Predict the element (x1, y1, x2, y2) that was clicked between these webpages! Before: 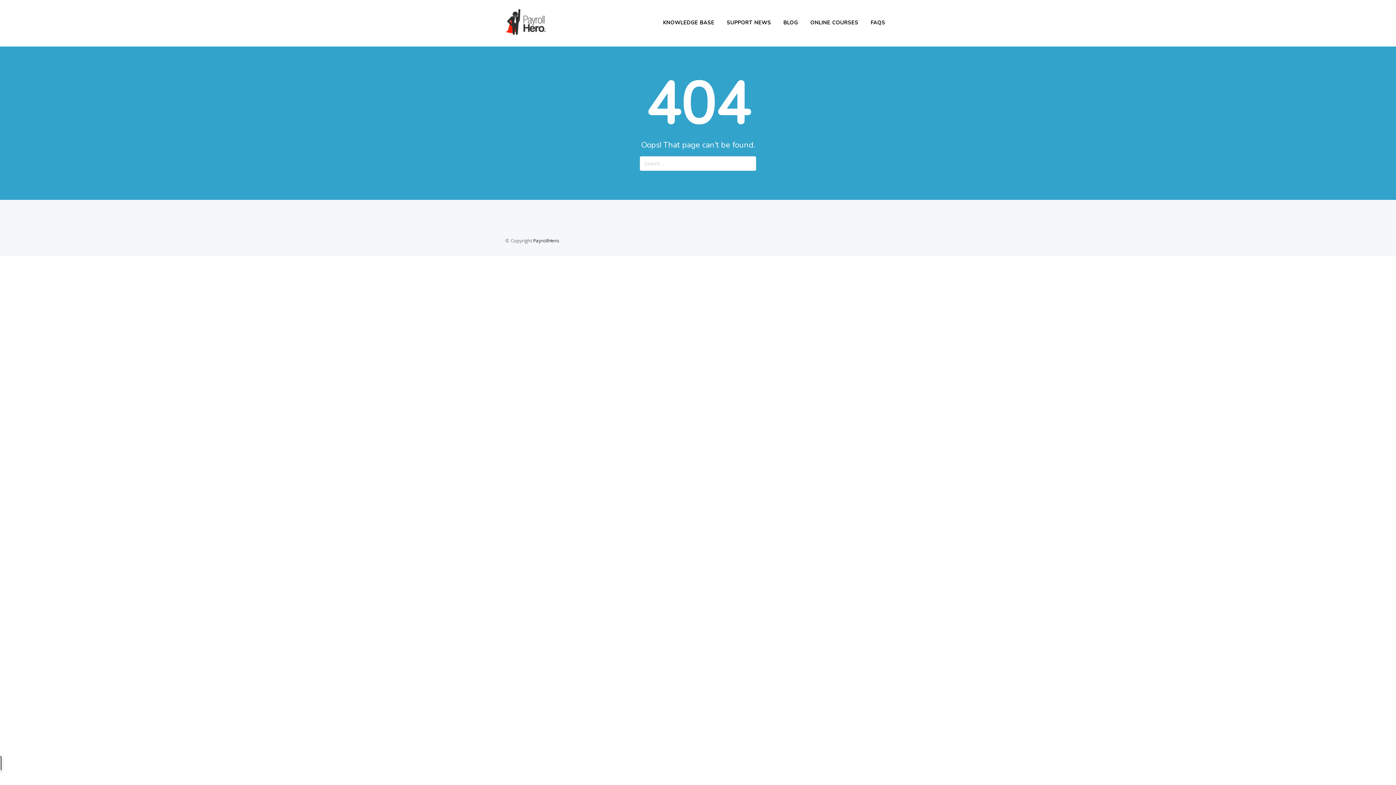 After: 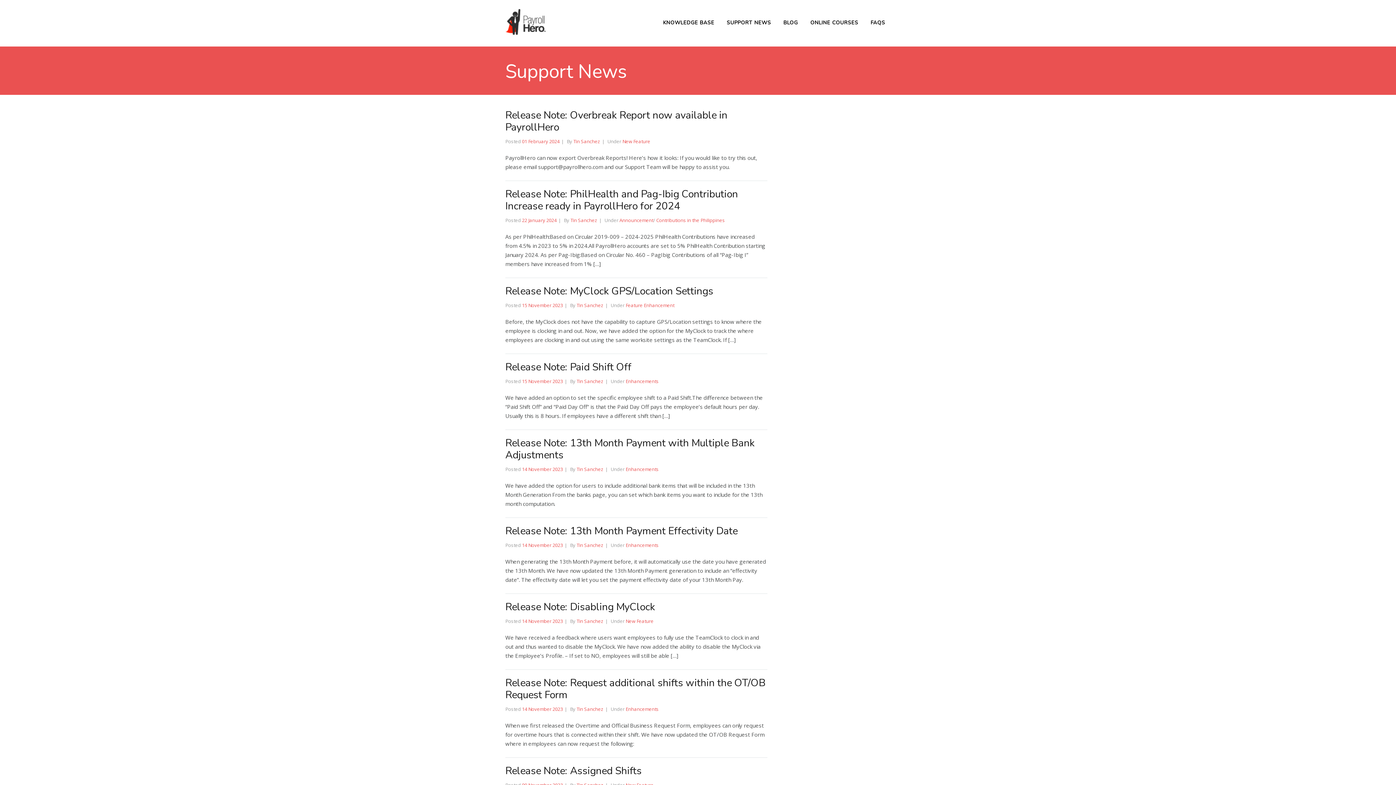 Action: label: SUPPORT NEWS bbox: (721, 17, 776, 28)